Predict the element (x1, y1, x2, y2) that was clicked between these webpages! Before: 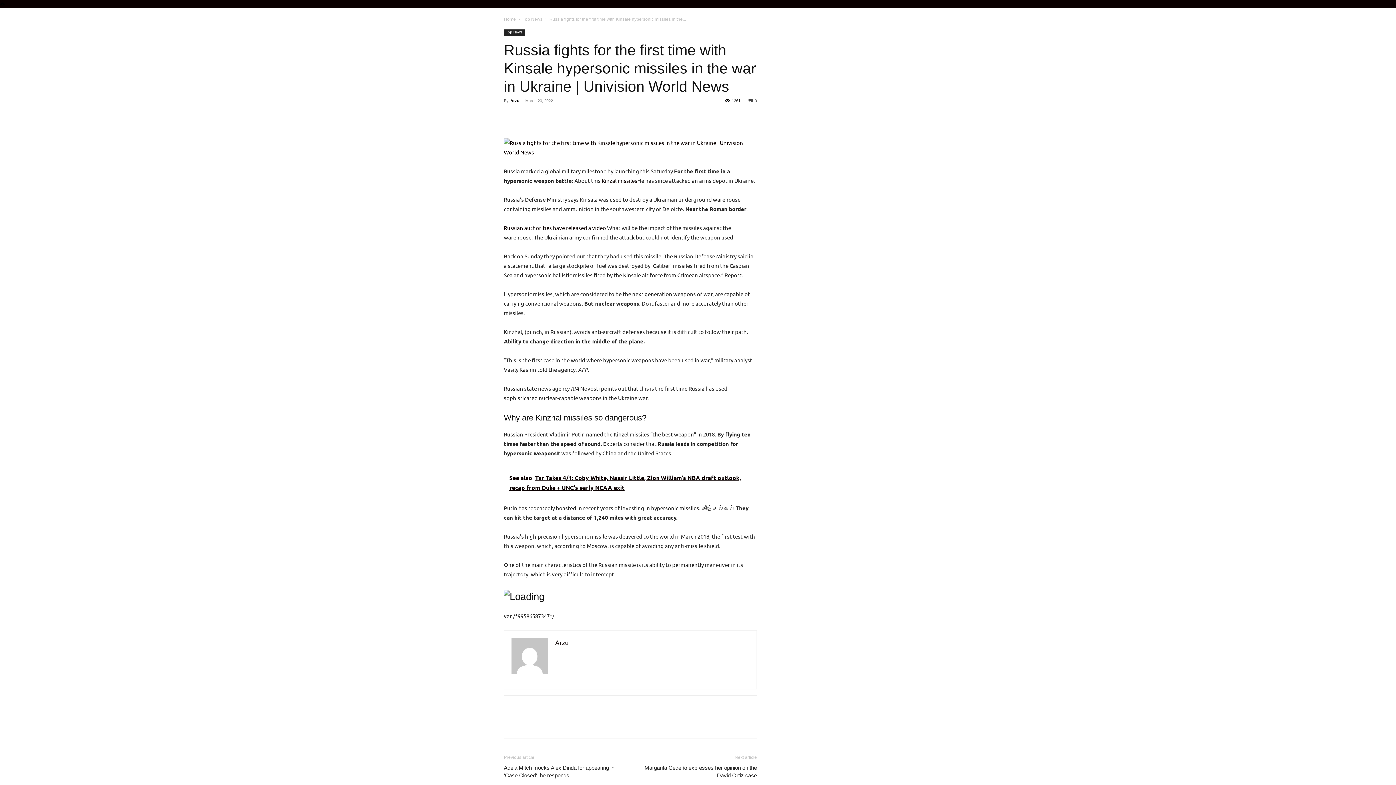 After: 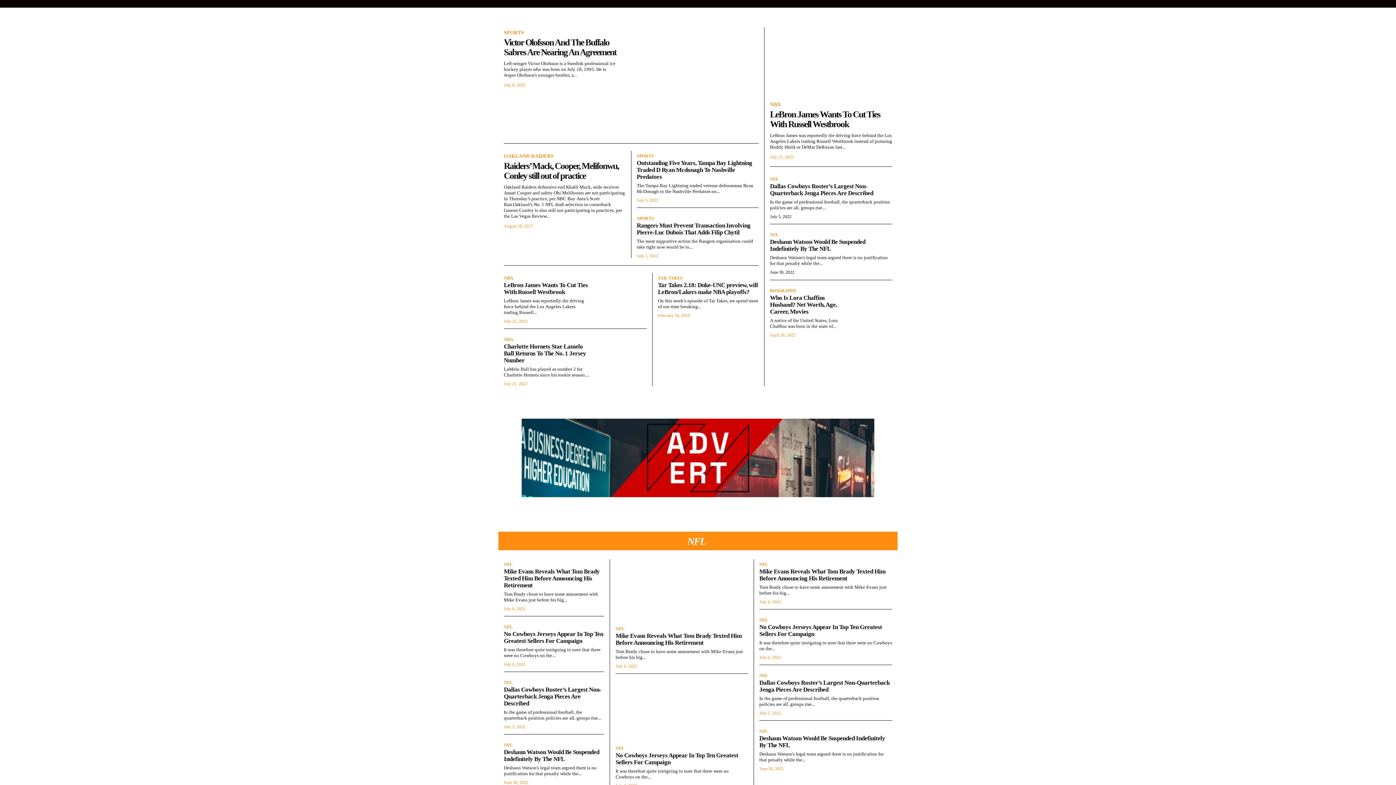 Action: label: Arzu bbox: (510, 98, 519, 102)